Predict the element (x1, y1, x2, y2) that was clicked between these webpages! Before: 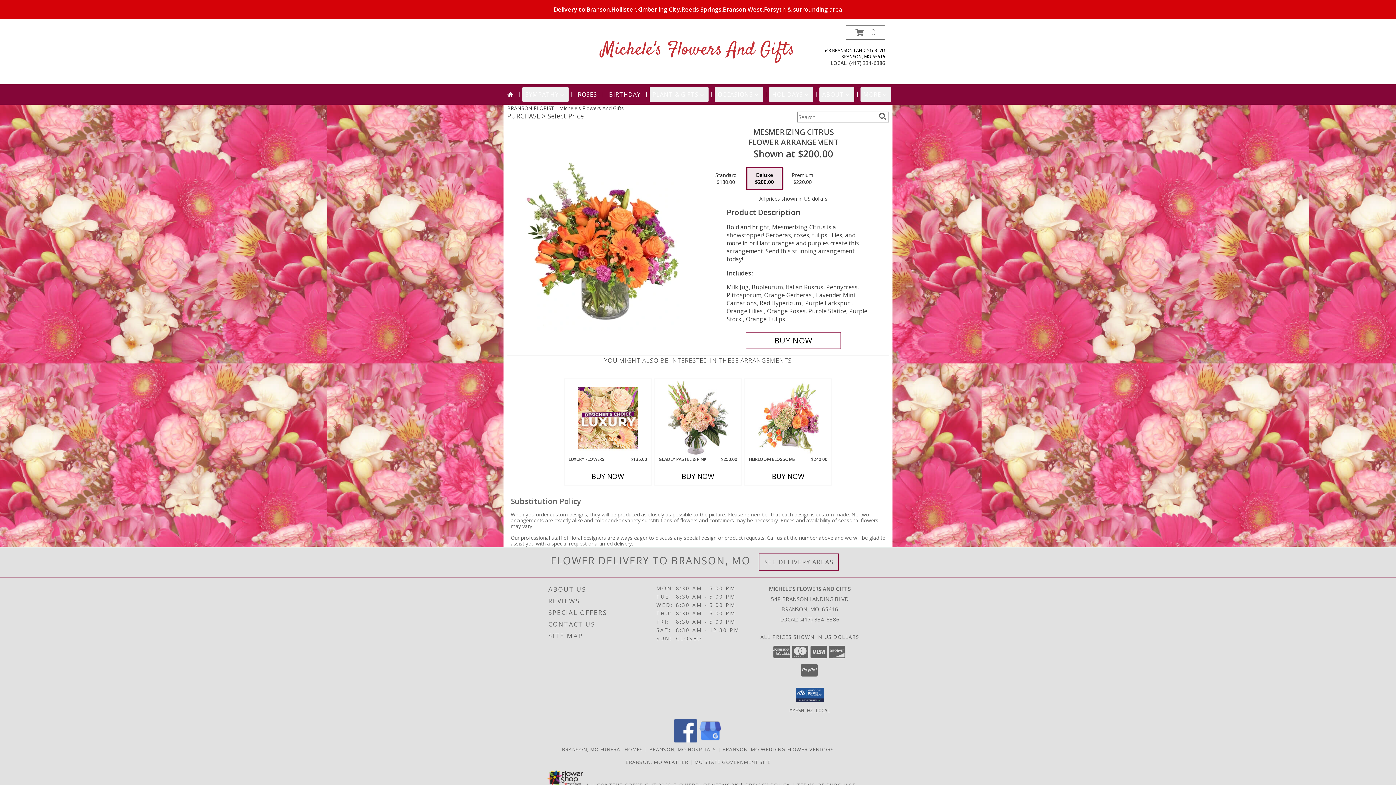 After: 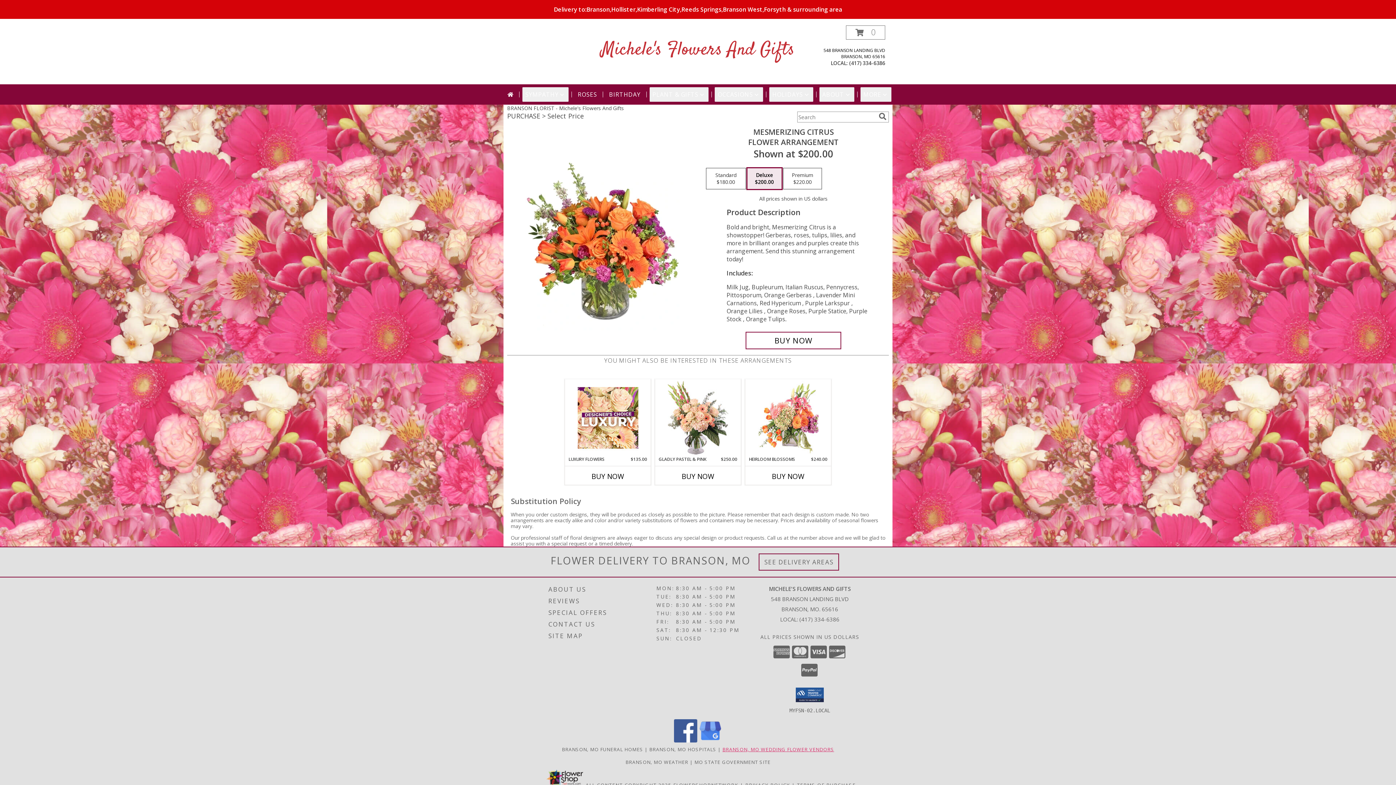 Action: bbox: (722, 746, 834, 752) label: Branson, MO Wedding Flower Vendors (opens in new window)